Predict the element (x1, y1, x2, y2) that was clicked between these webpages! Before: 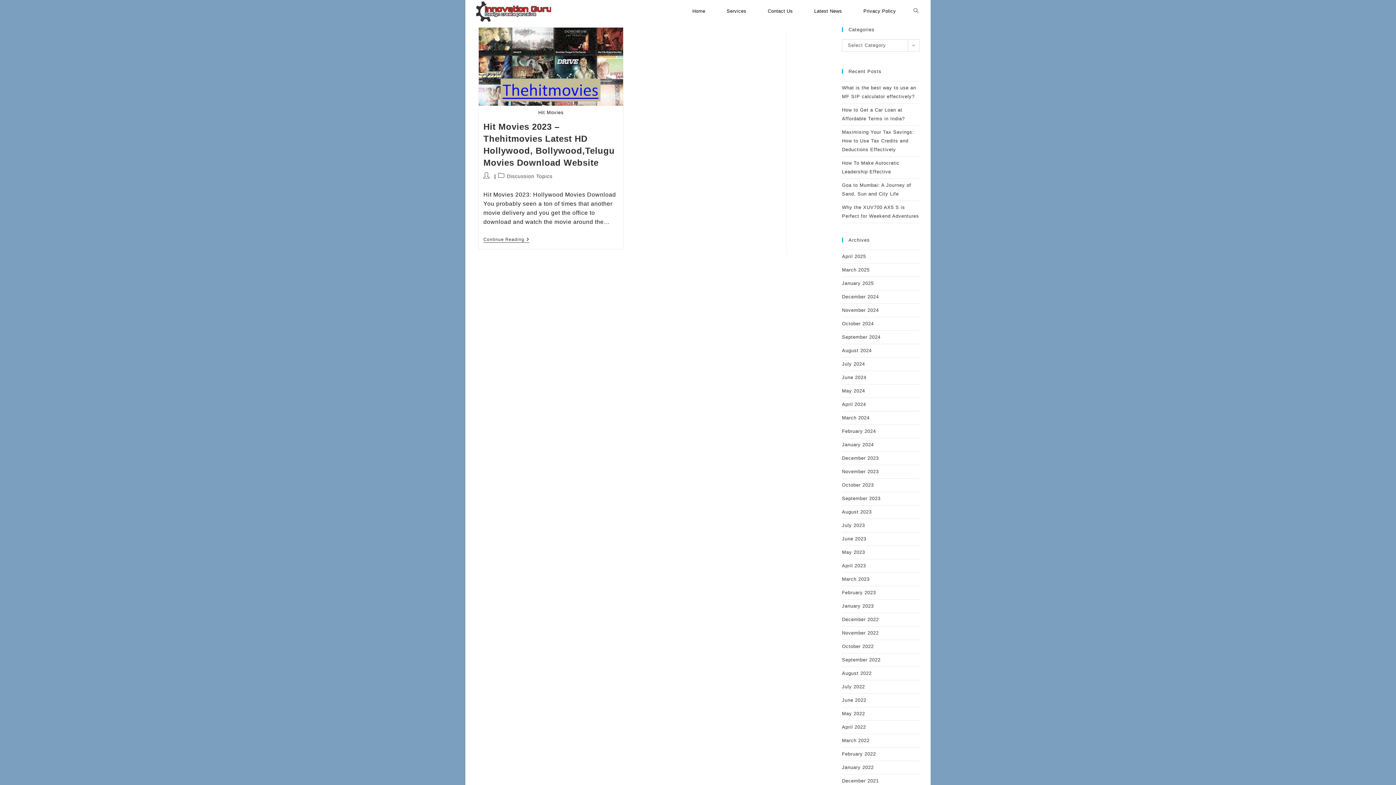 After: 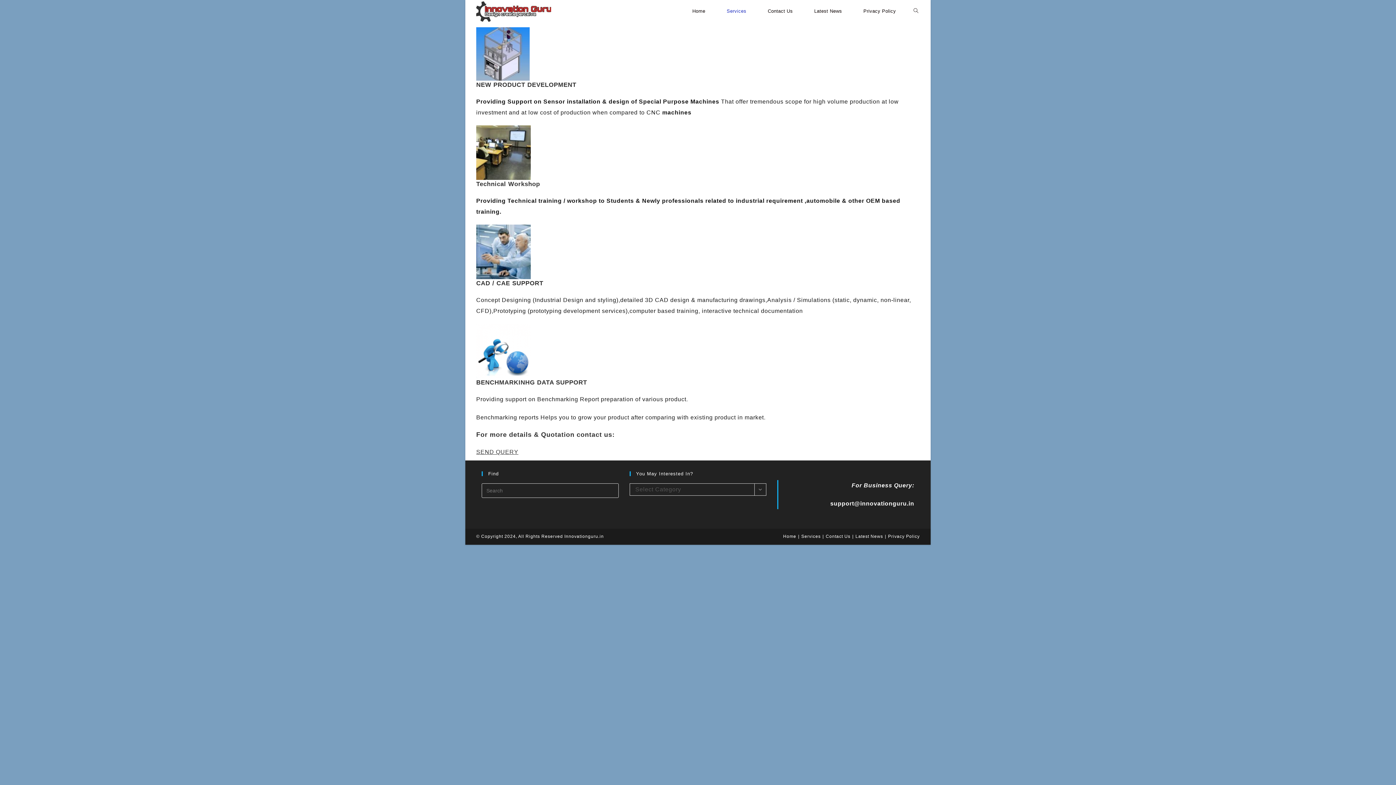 Action: label: Services bbox: (716, 1, 757, 21)